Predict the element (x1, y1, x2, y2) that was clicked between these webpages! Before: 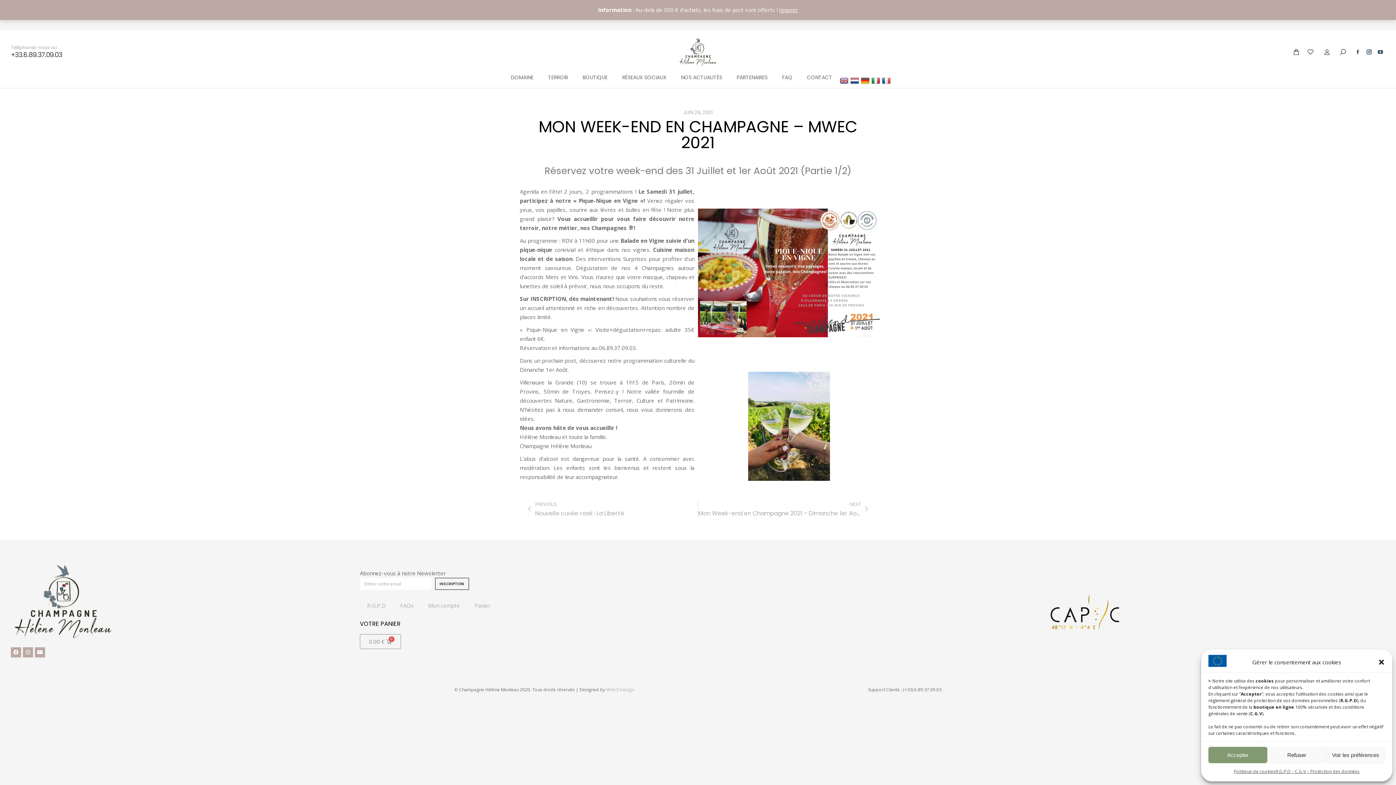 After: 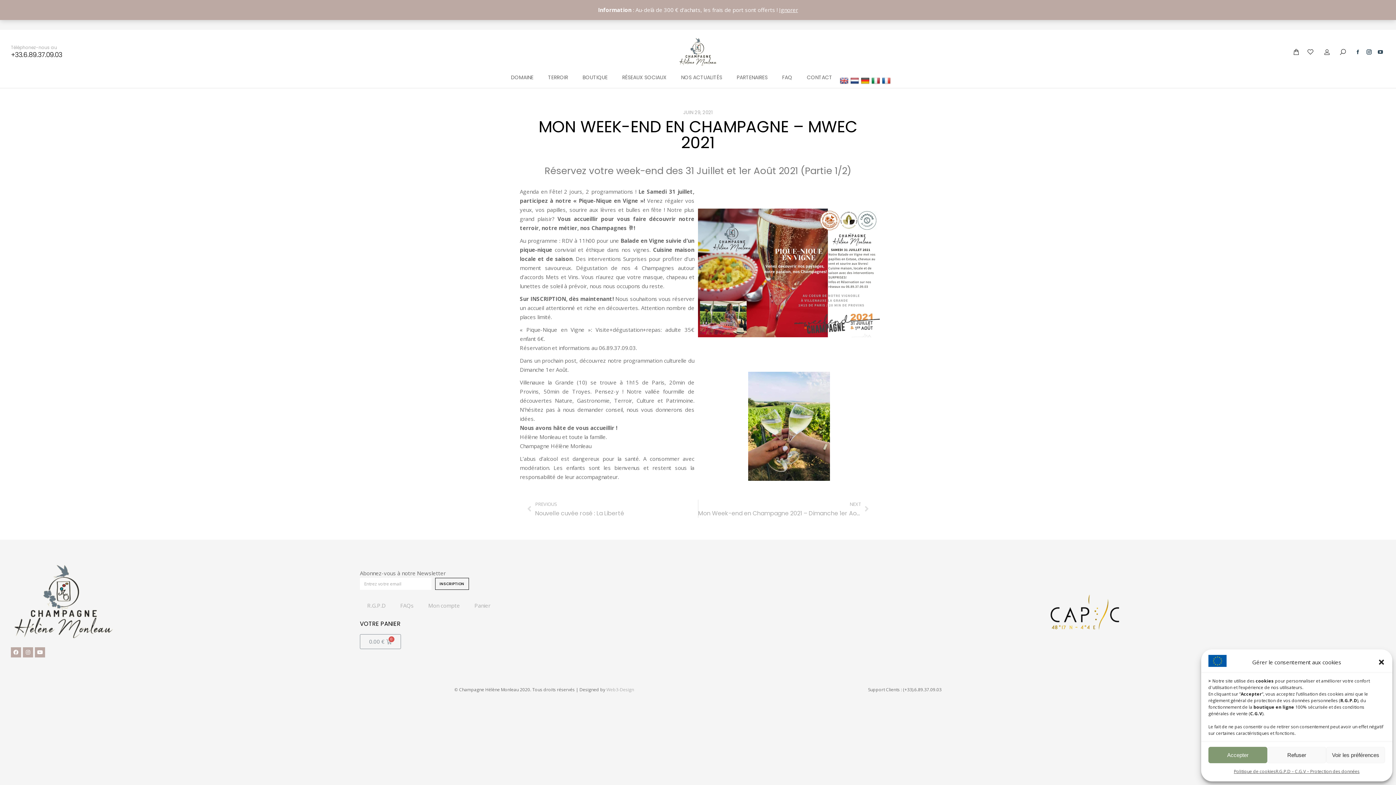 Action: bbox: (1376, 47, 1385, 56) label: YouTube page opens in new window